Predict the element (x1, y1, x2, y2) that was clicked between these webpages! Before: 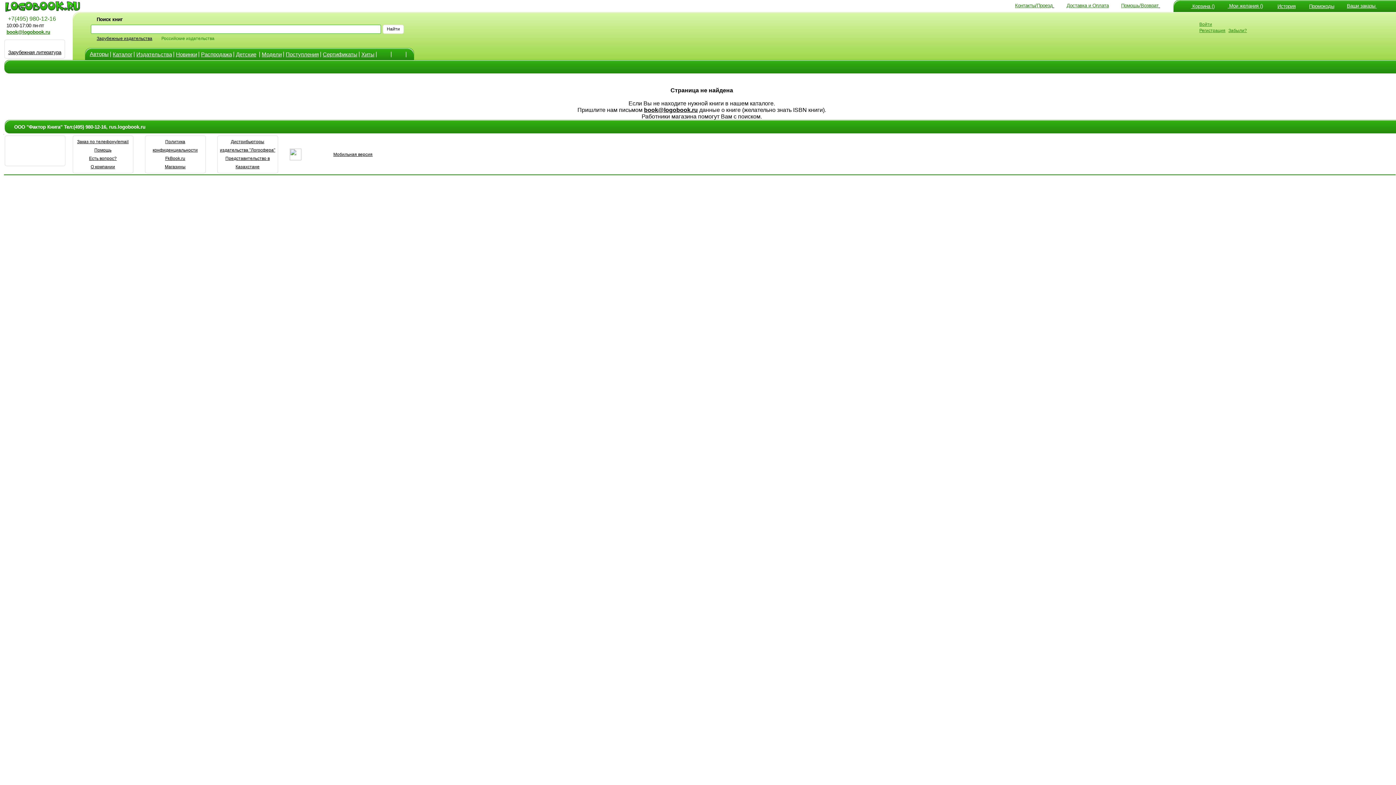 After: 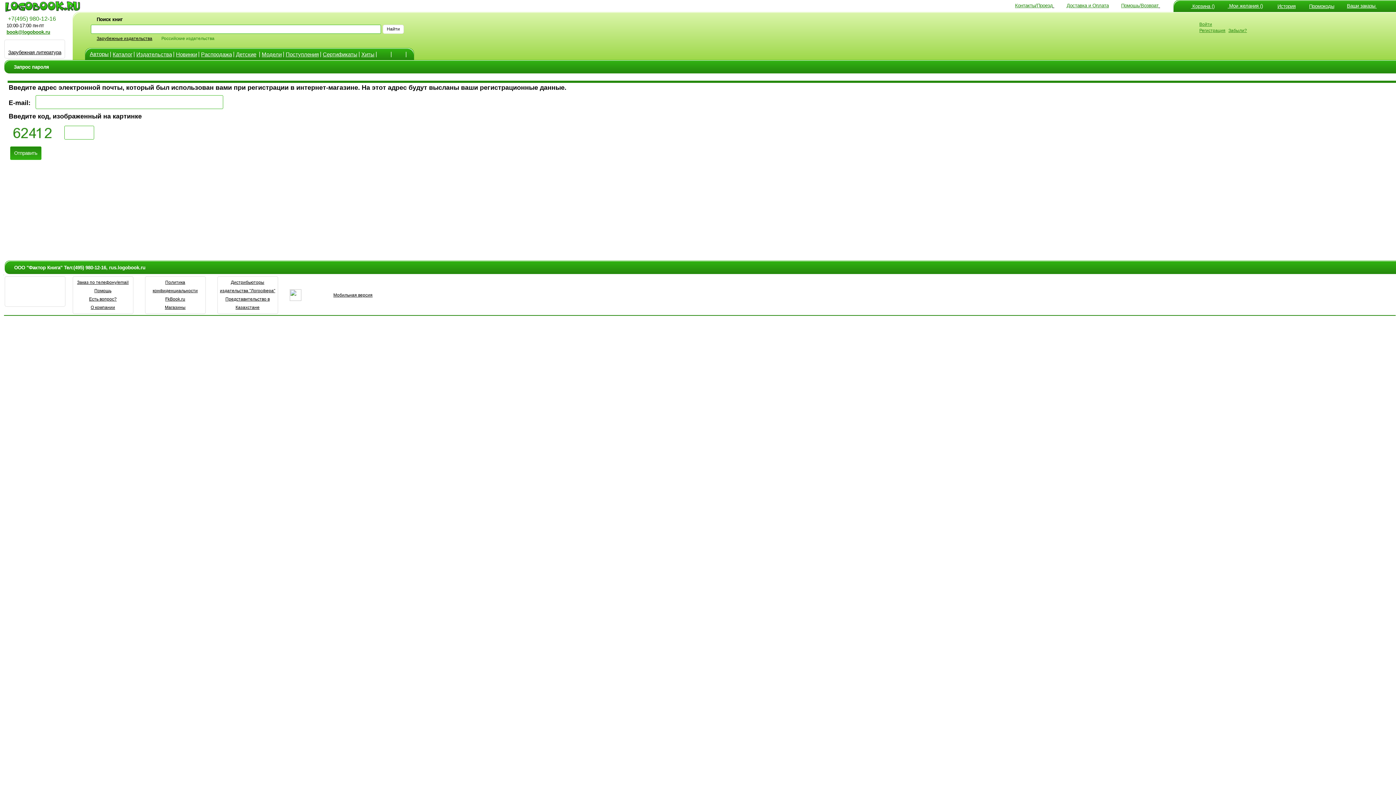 Action: label: Забыли? bbox: (1228, 26, 1247, 33)